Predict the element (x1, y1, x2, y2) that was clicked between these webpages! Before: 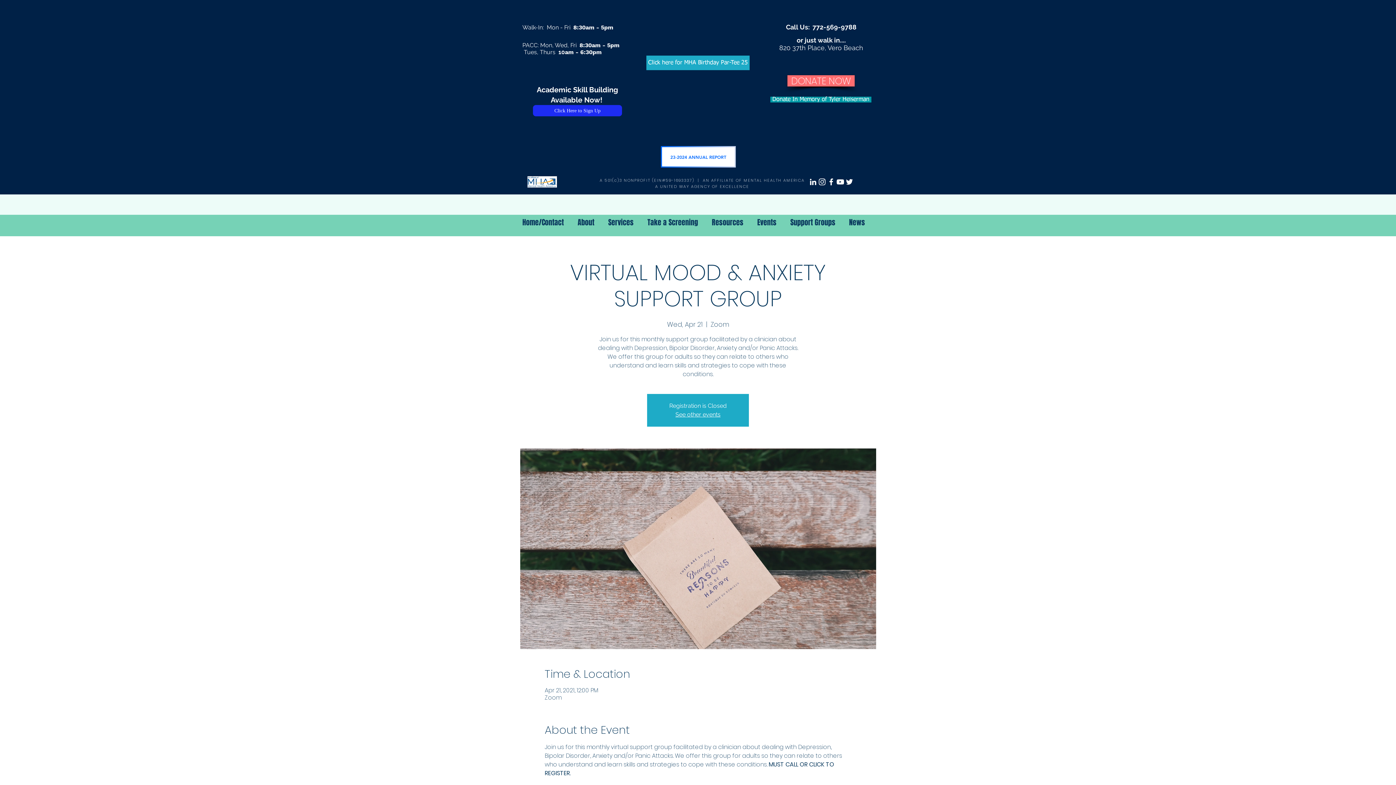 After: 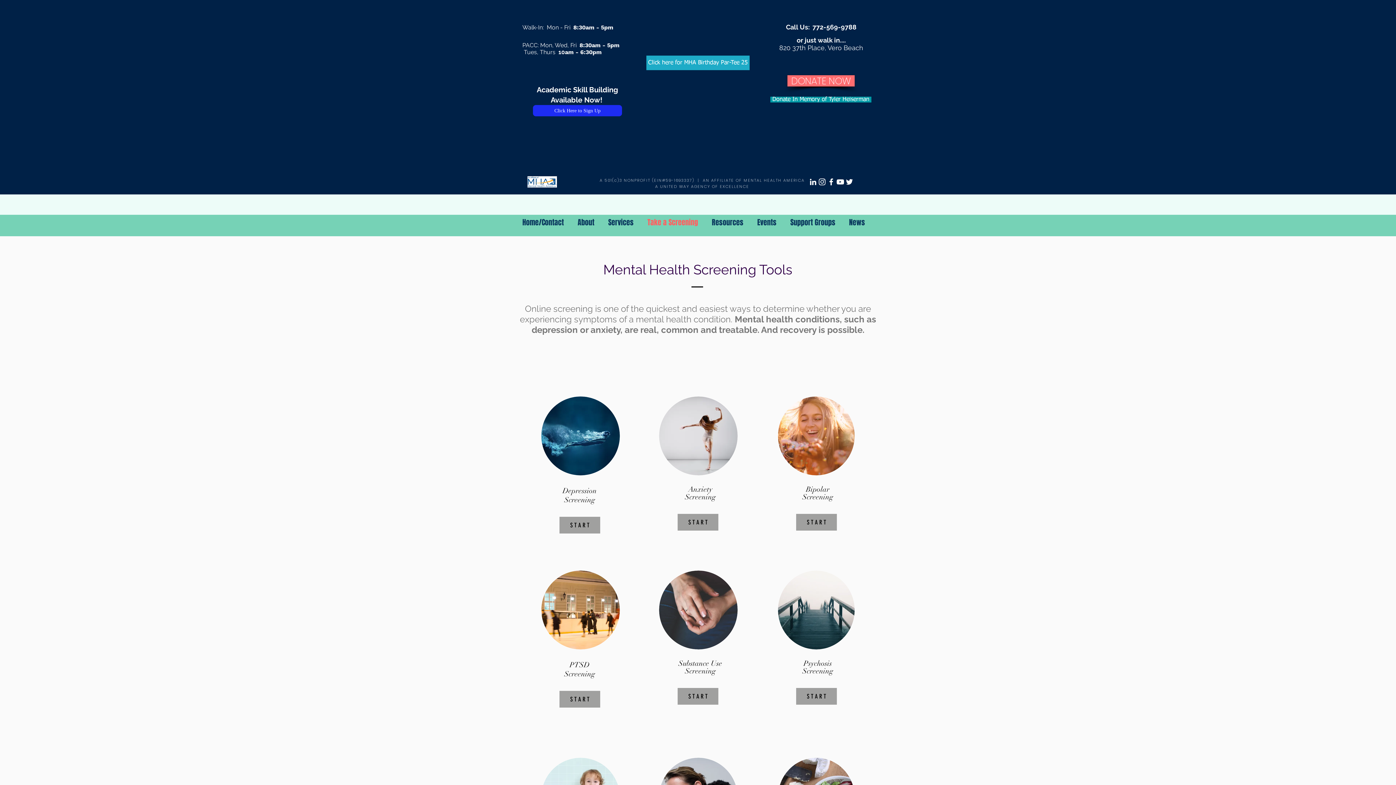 Action: bbox: (640, 217, 705, 226) label: Take a Screening